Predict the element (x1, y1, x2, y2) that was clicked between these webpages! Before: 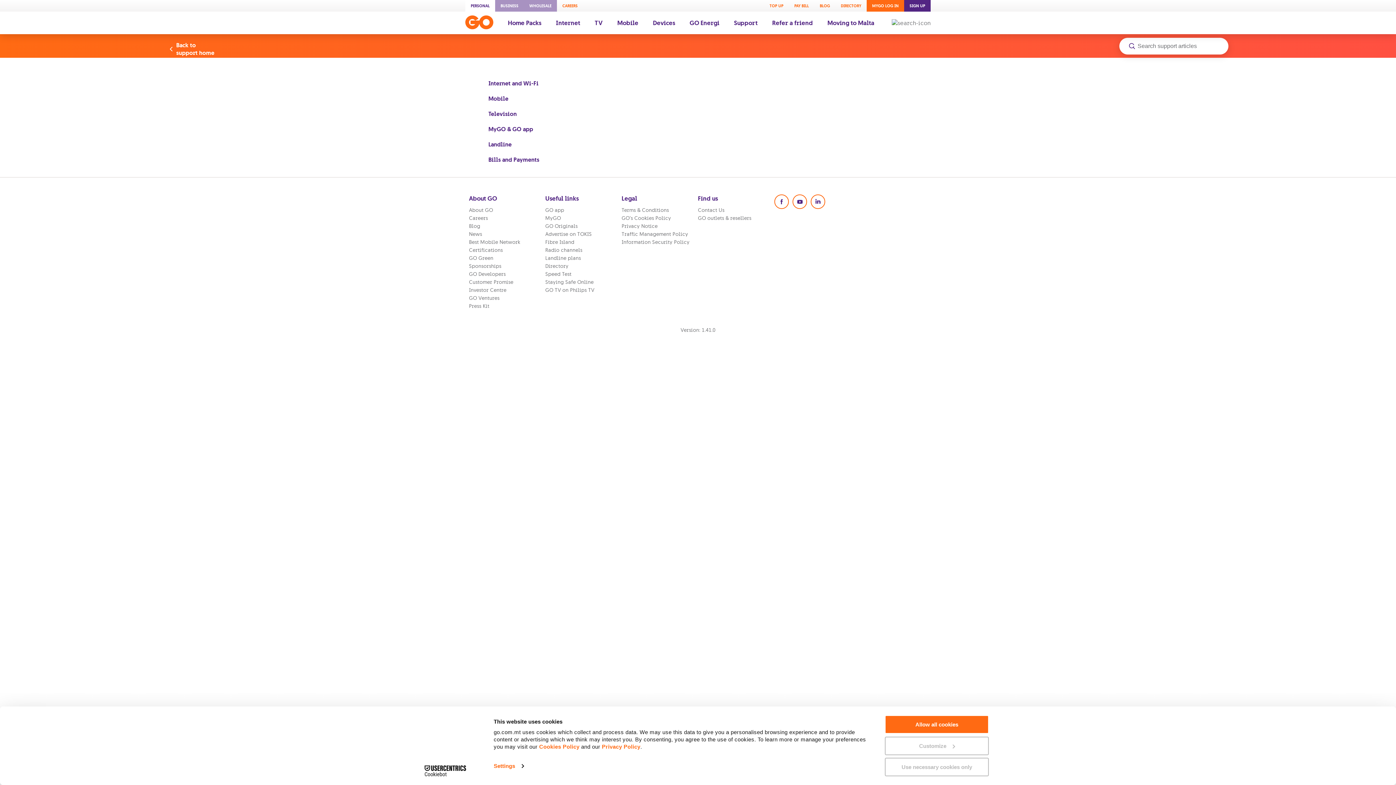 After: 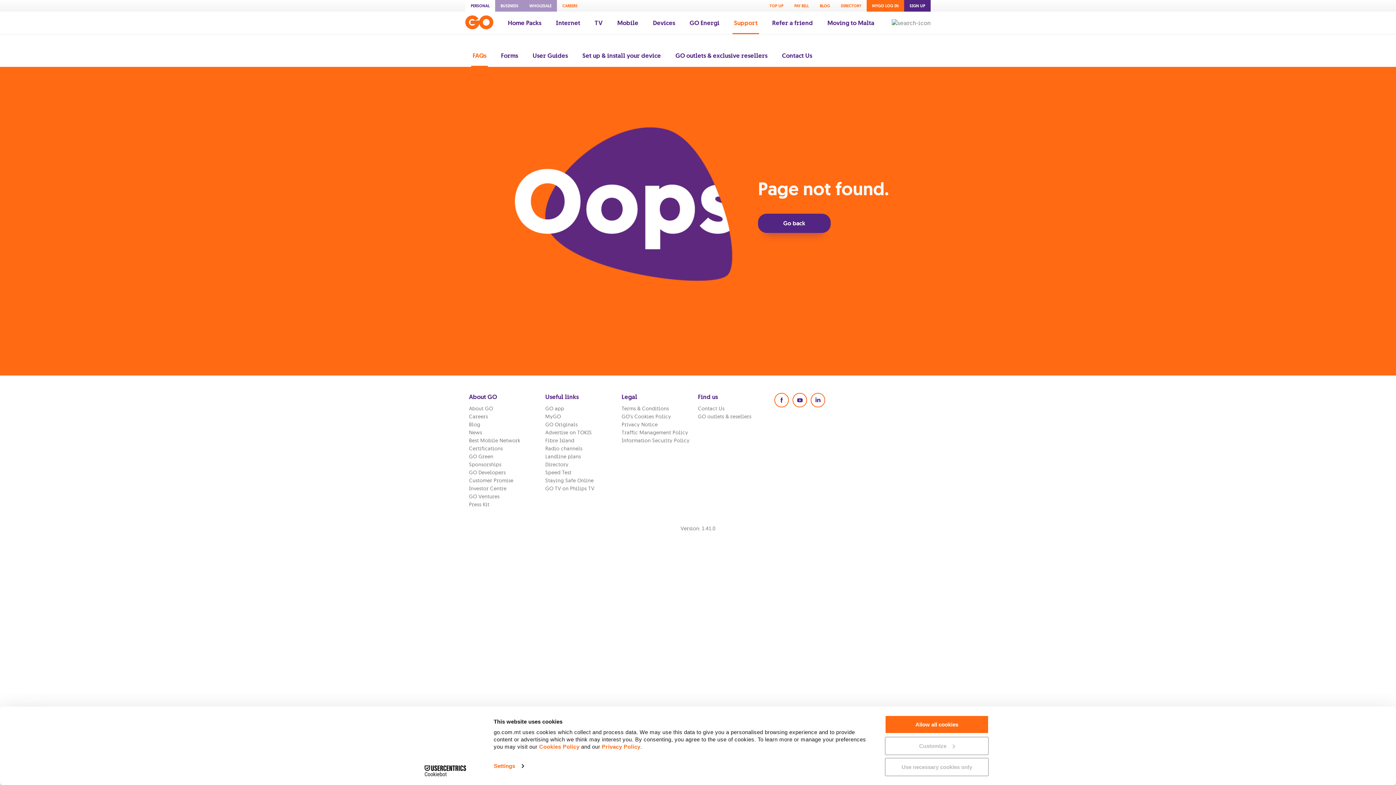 Action: bbox: (726, 11, 765, 34) label: Support